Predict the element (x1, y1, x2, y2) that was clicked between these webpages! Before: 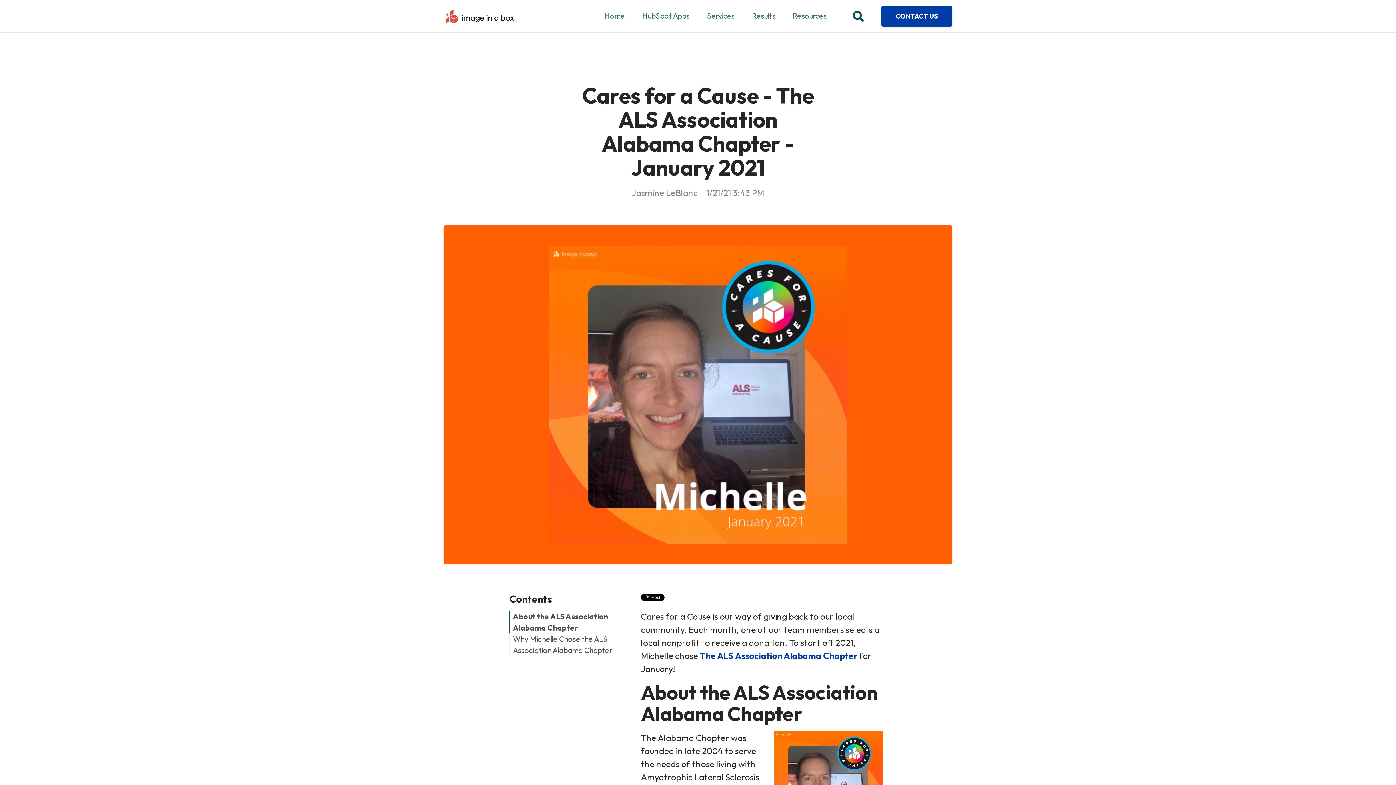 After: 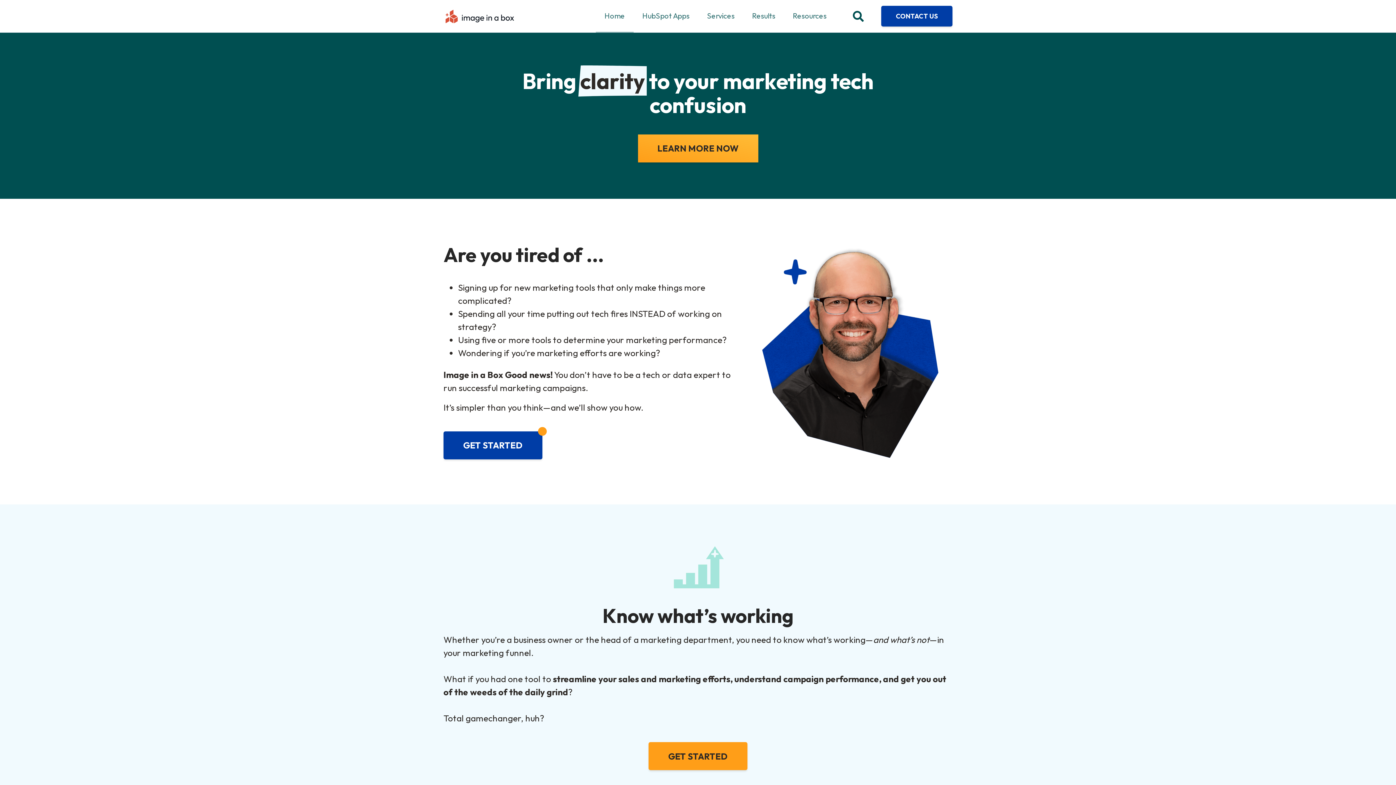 Action: bbox: (443, 7, 516, 24)